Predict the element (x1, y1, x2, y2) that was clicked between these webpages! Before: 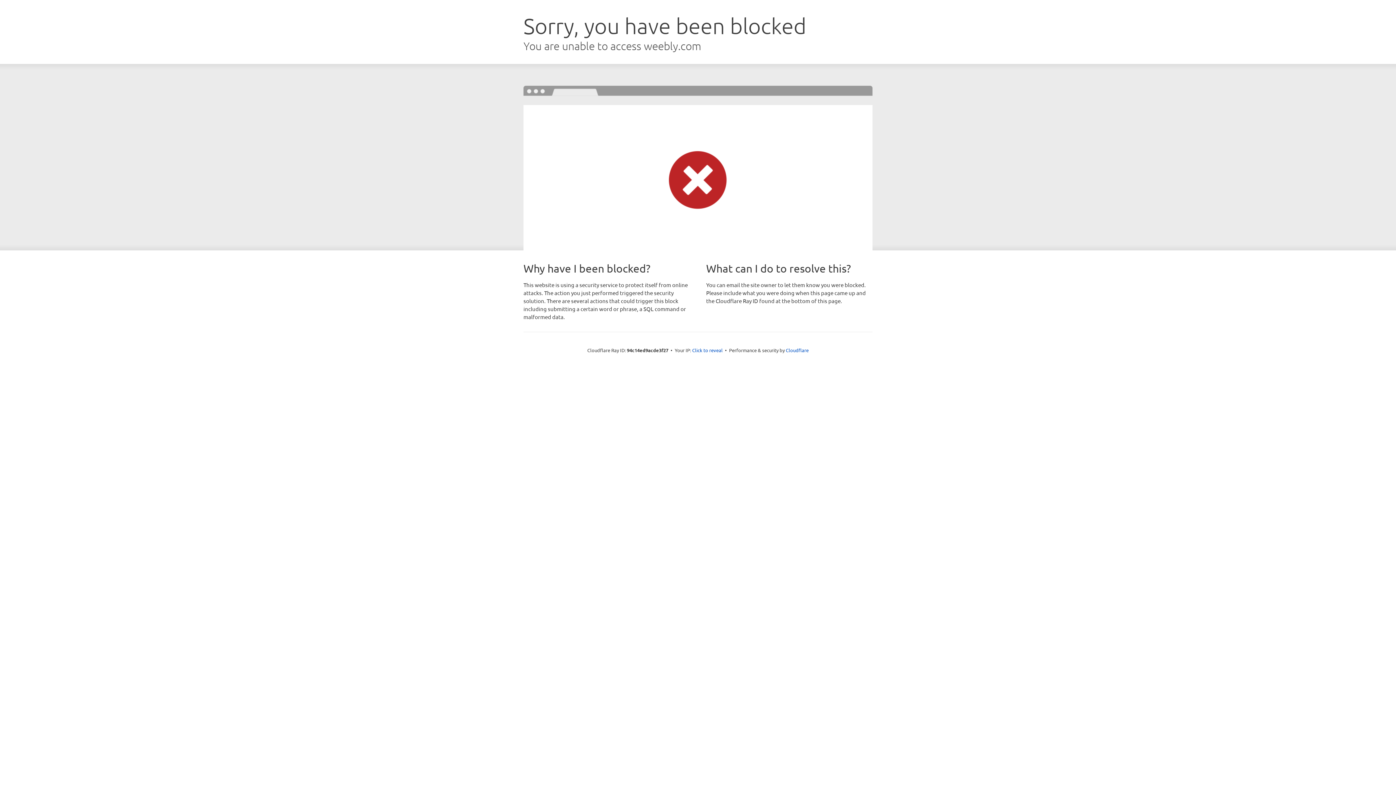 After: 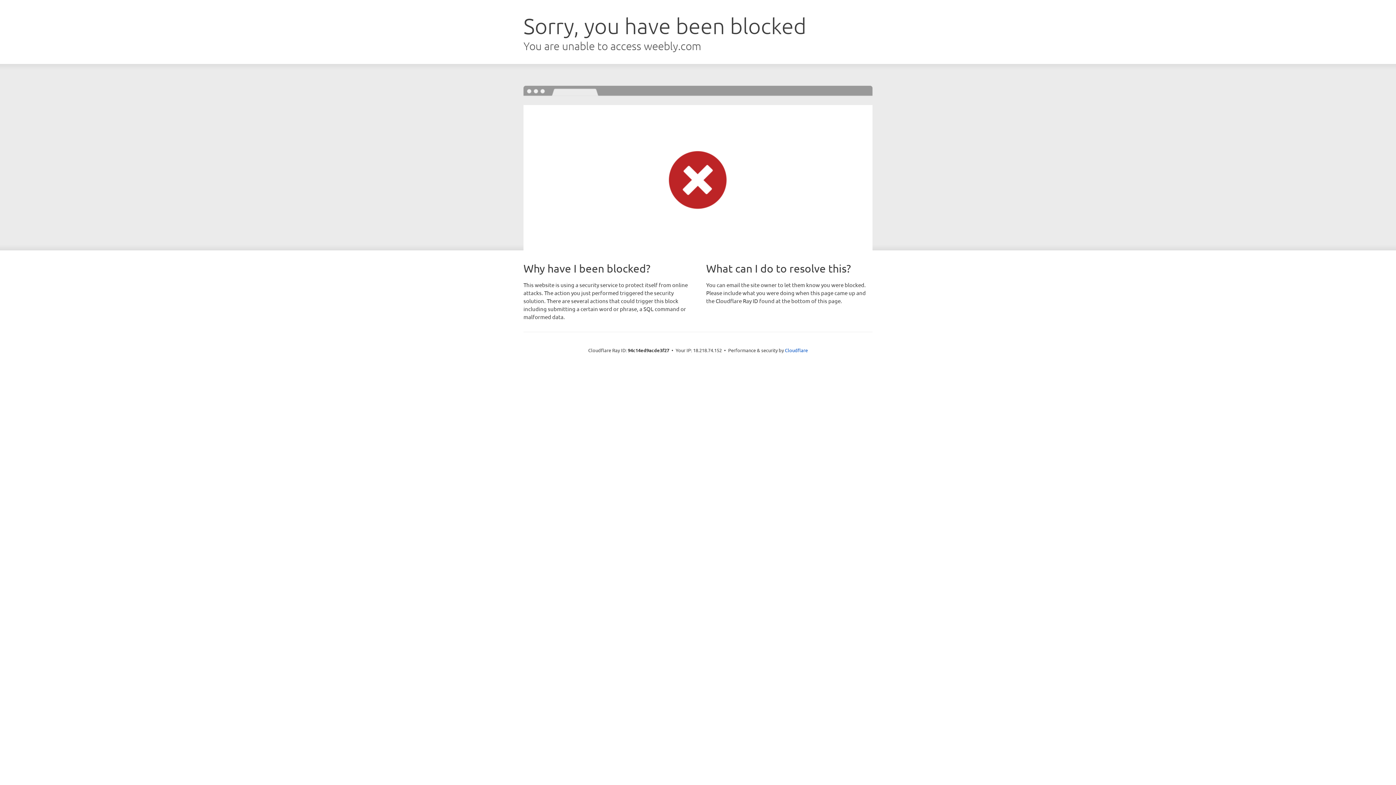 Action: label: Click to reveal bbox: (692, 346, 722, 353)